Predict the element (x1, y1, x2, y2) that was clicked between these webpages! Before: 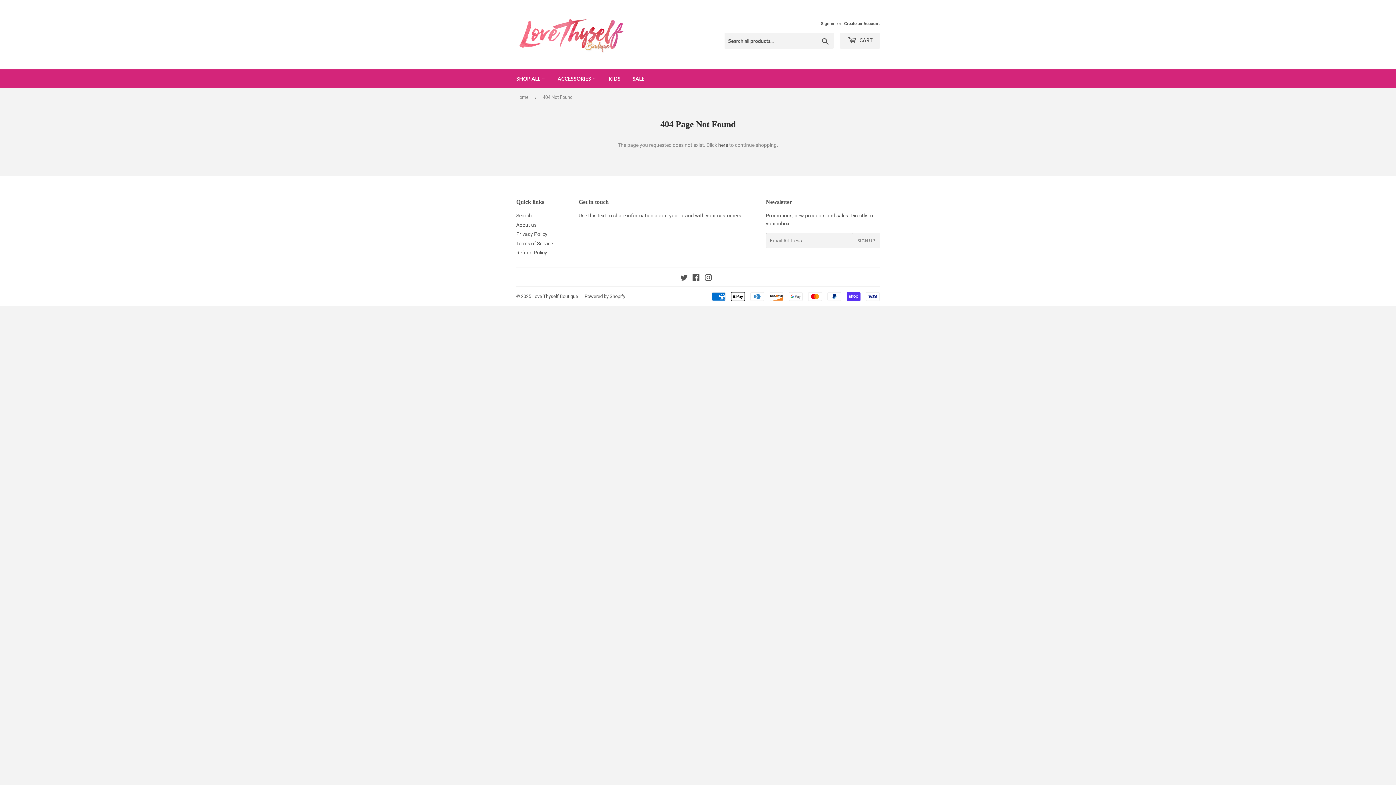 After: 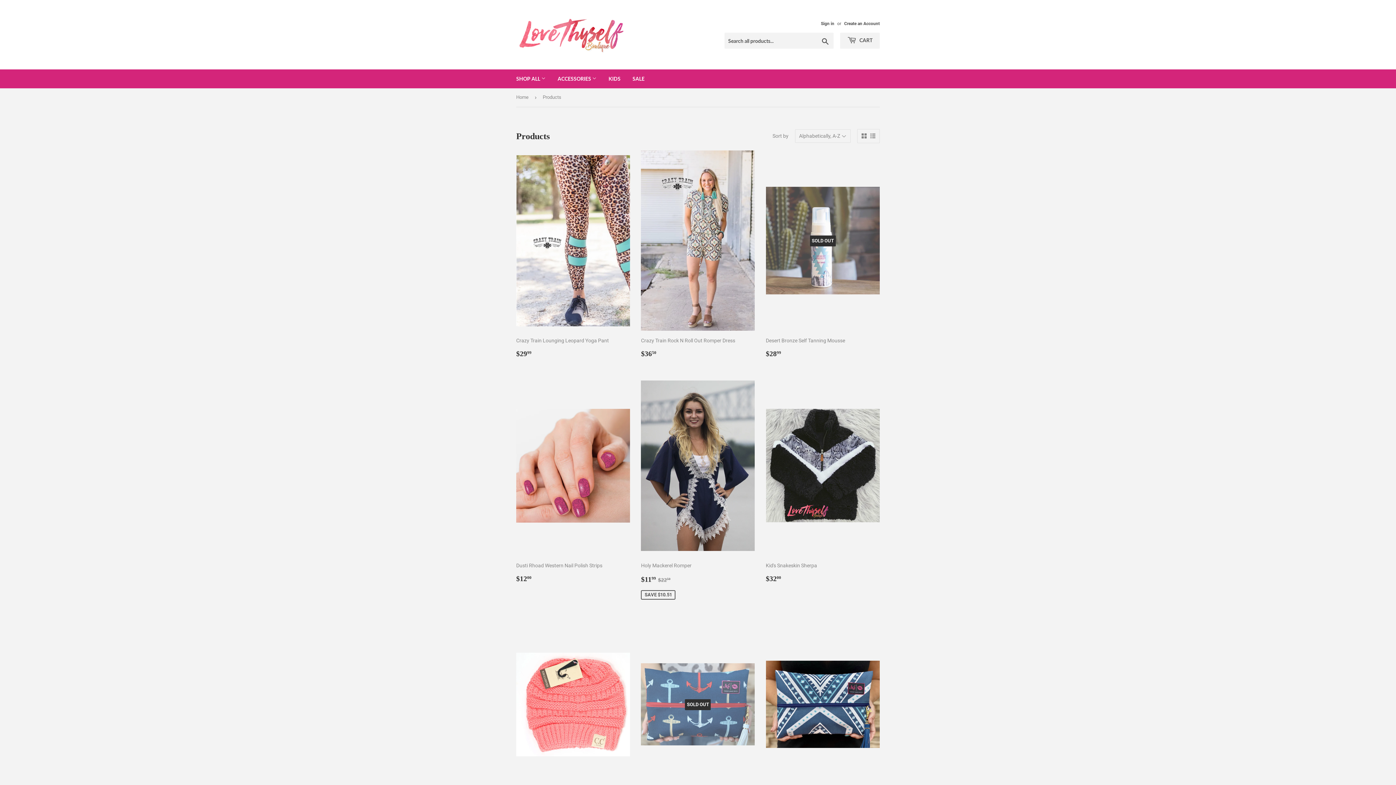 Action: bbox: (510, 69, 551, 88) label: SHOP ALL 